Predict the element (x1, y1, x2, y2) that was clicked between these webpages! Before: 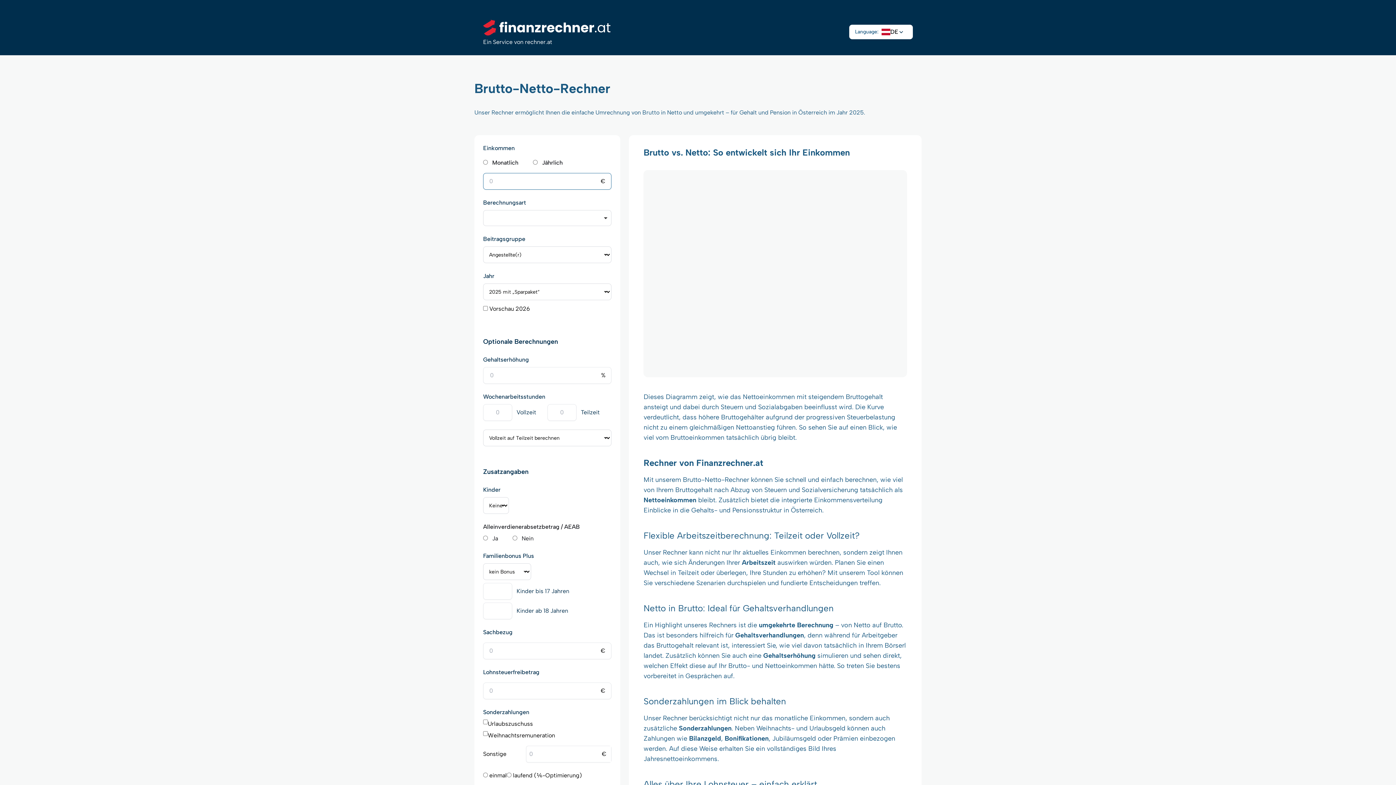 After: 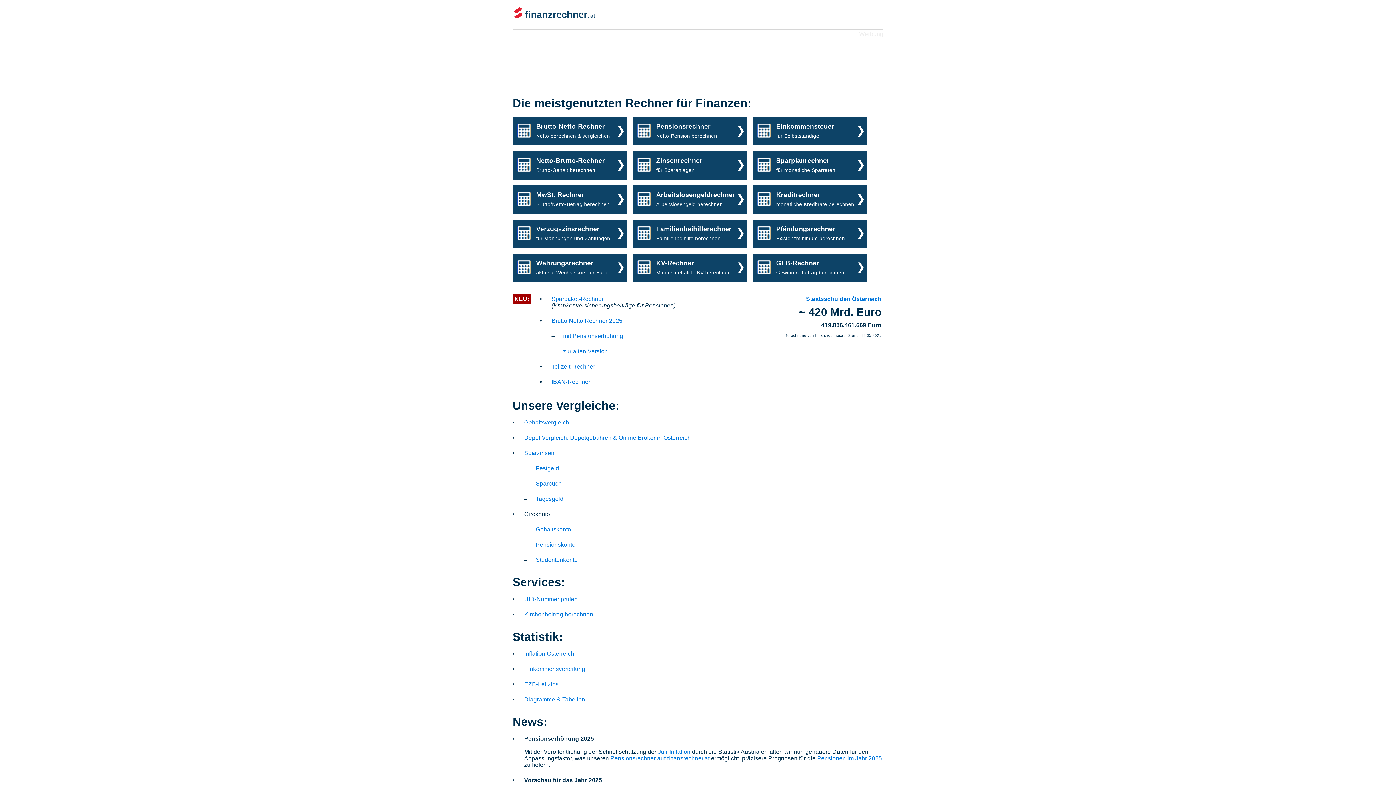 Action: bbox: (483, 17, 610, 37)